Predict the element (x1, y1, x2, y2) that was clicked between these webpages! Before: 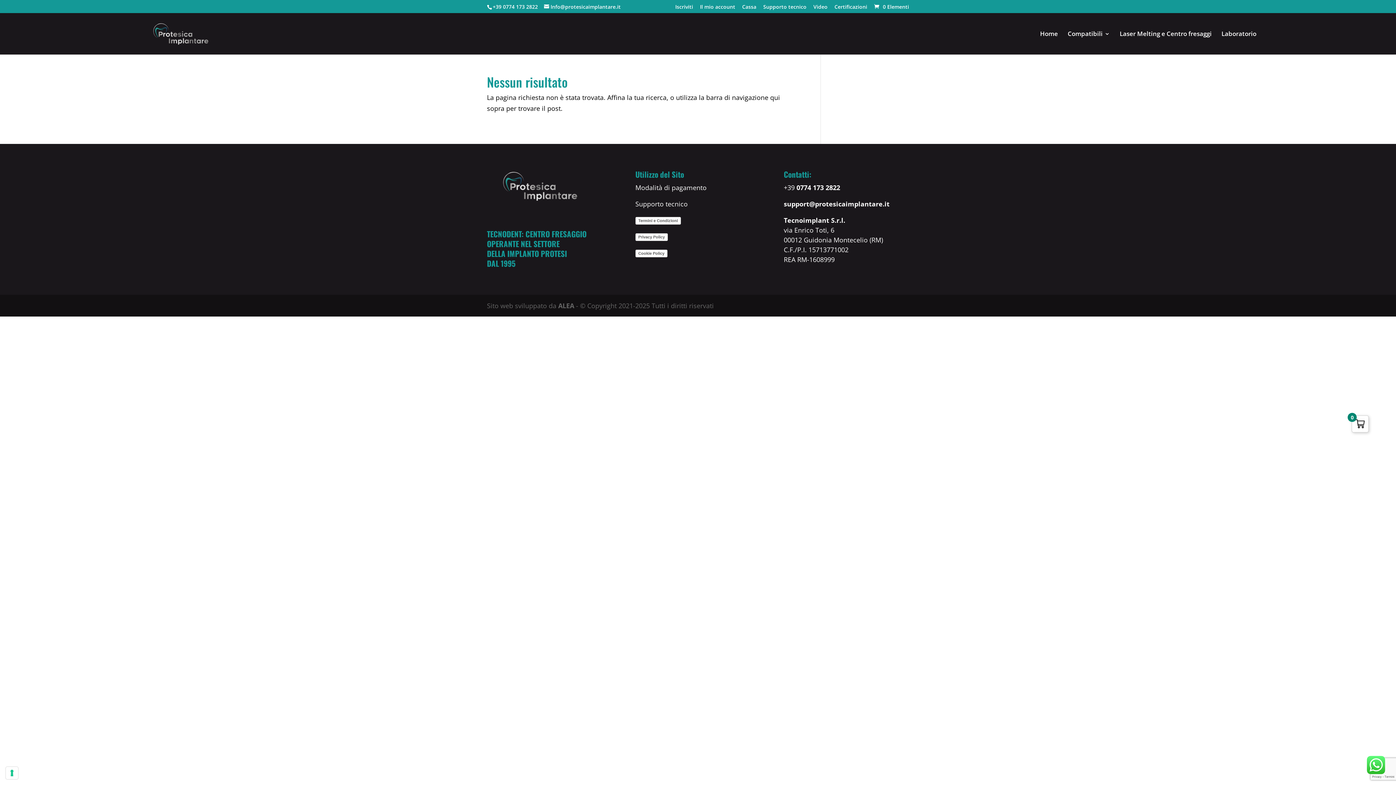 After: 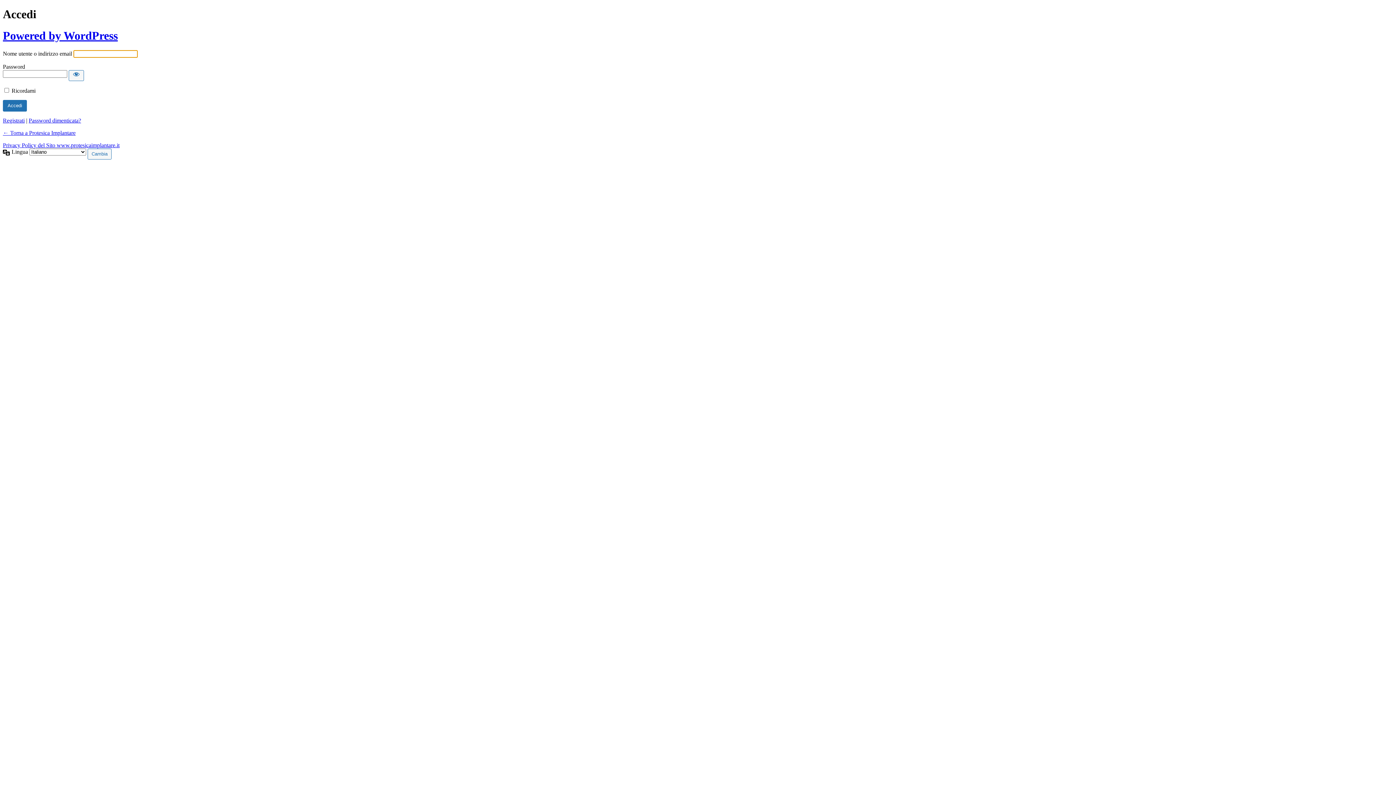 Action: label: Iscriviti bbox: (675, 4, 693, 13)